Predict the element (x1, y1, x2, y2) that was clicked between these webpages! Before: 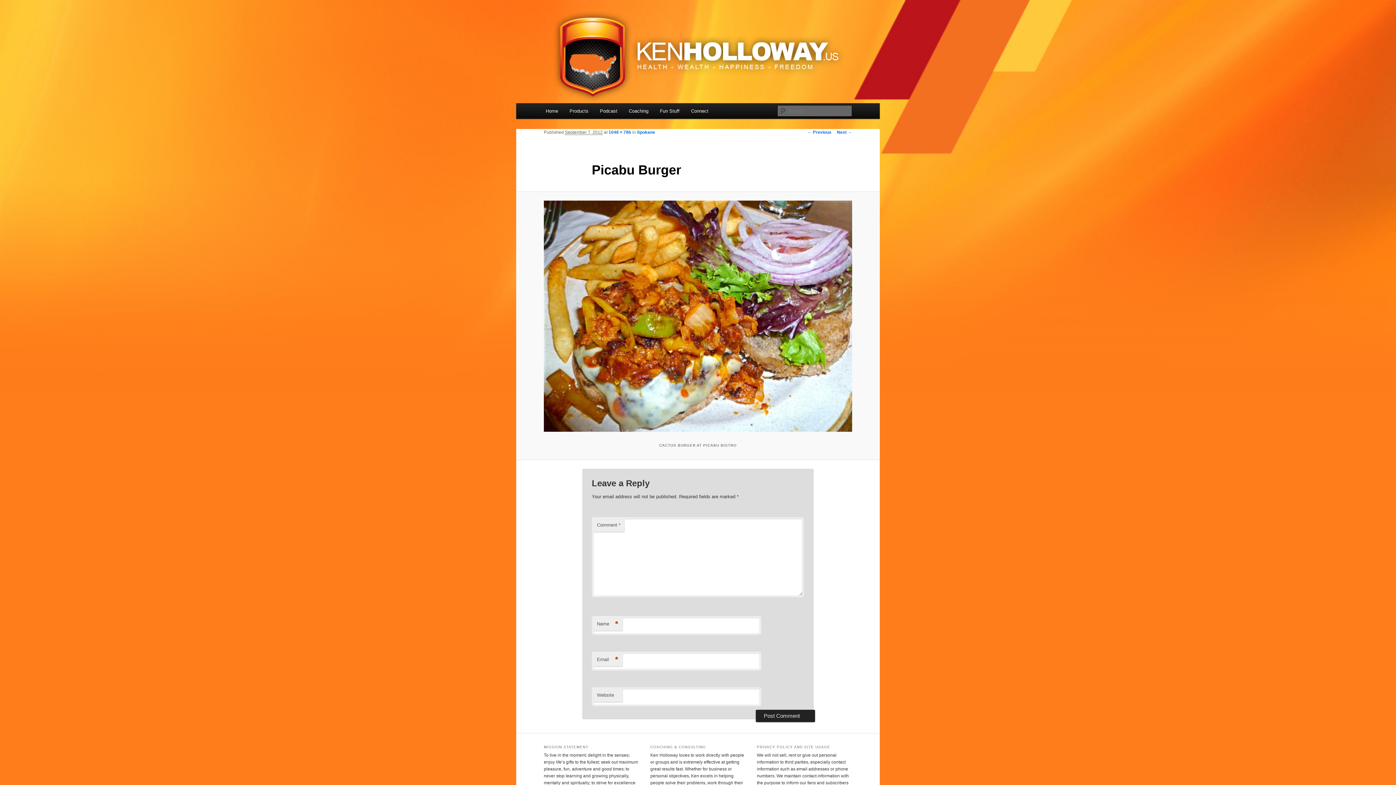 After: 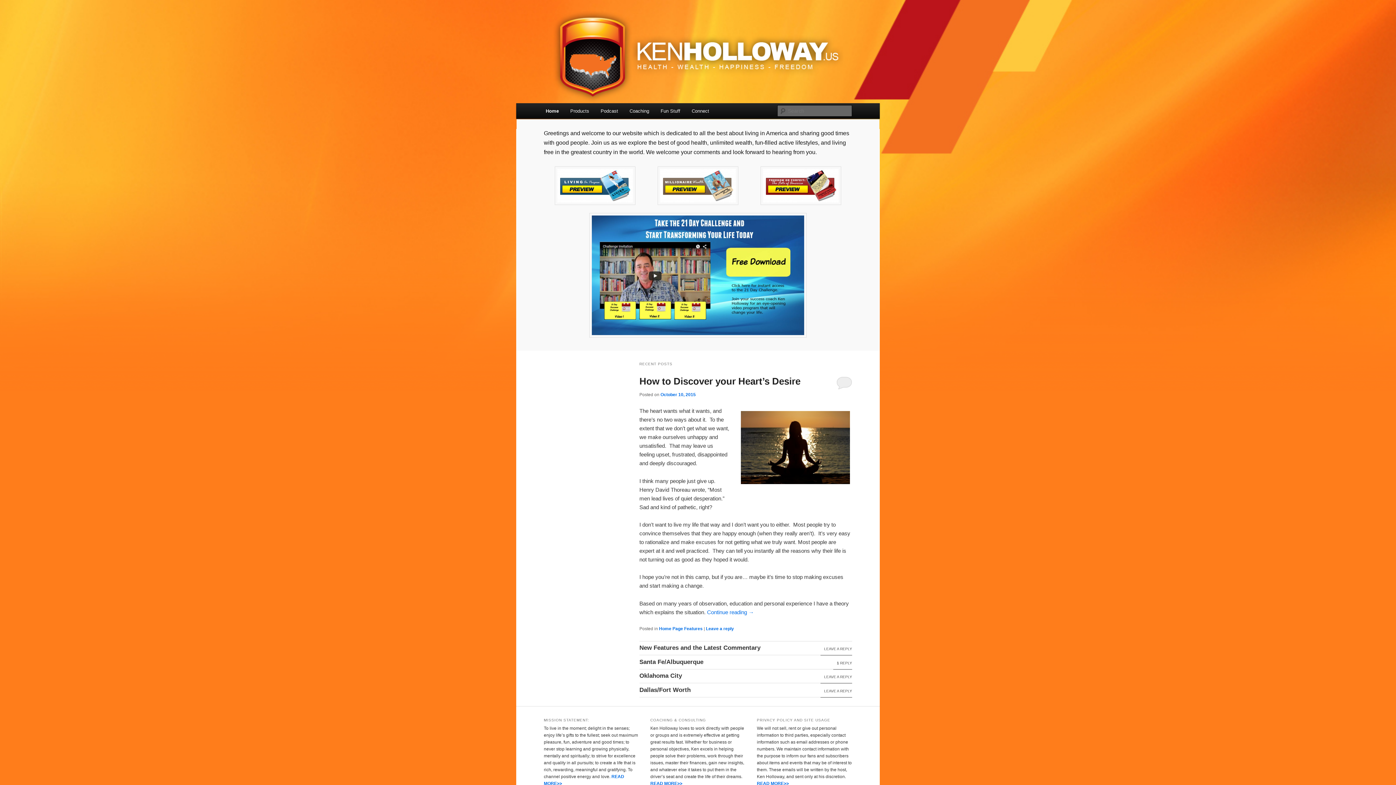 Action: bbox: (516, 10, 880, 103)